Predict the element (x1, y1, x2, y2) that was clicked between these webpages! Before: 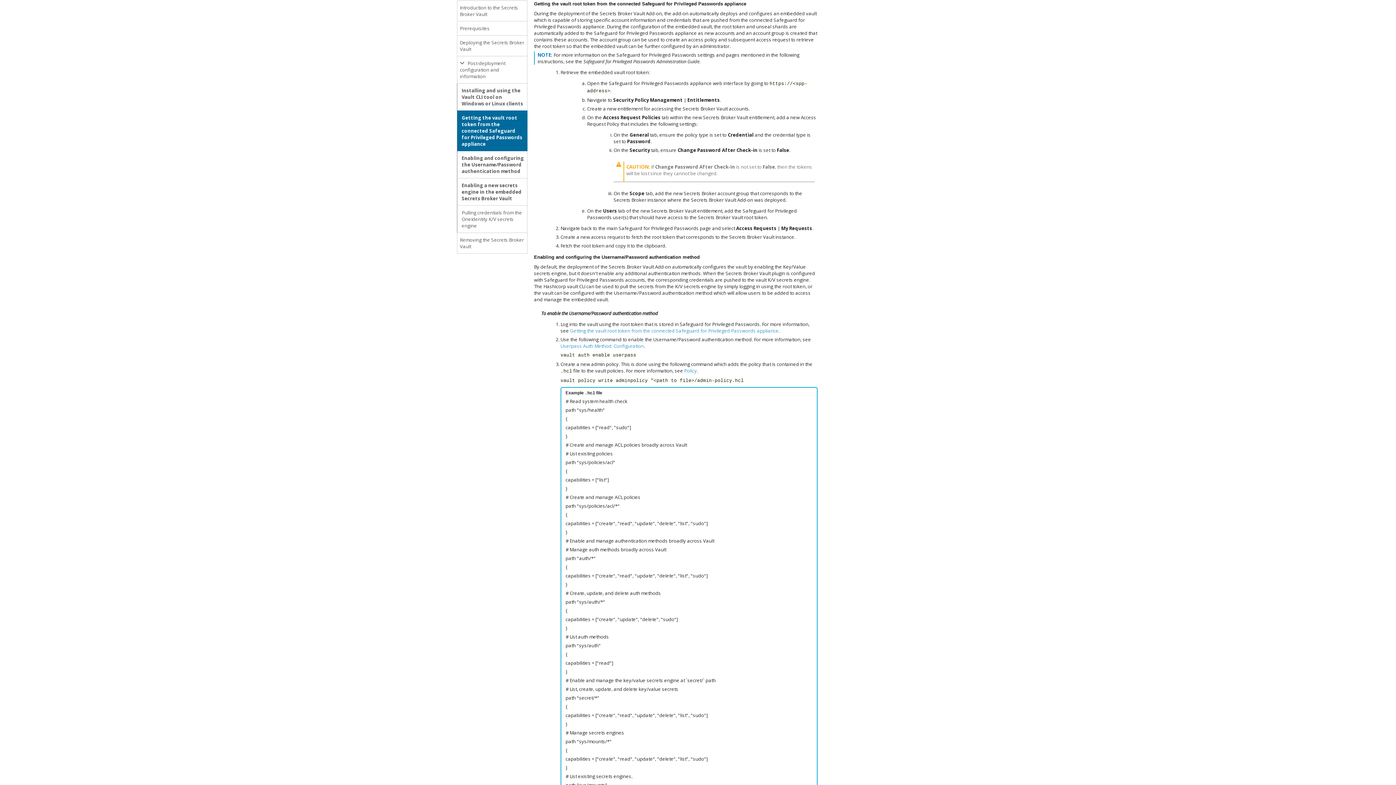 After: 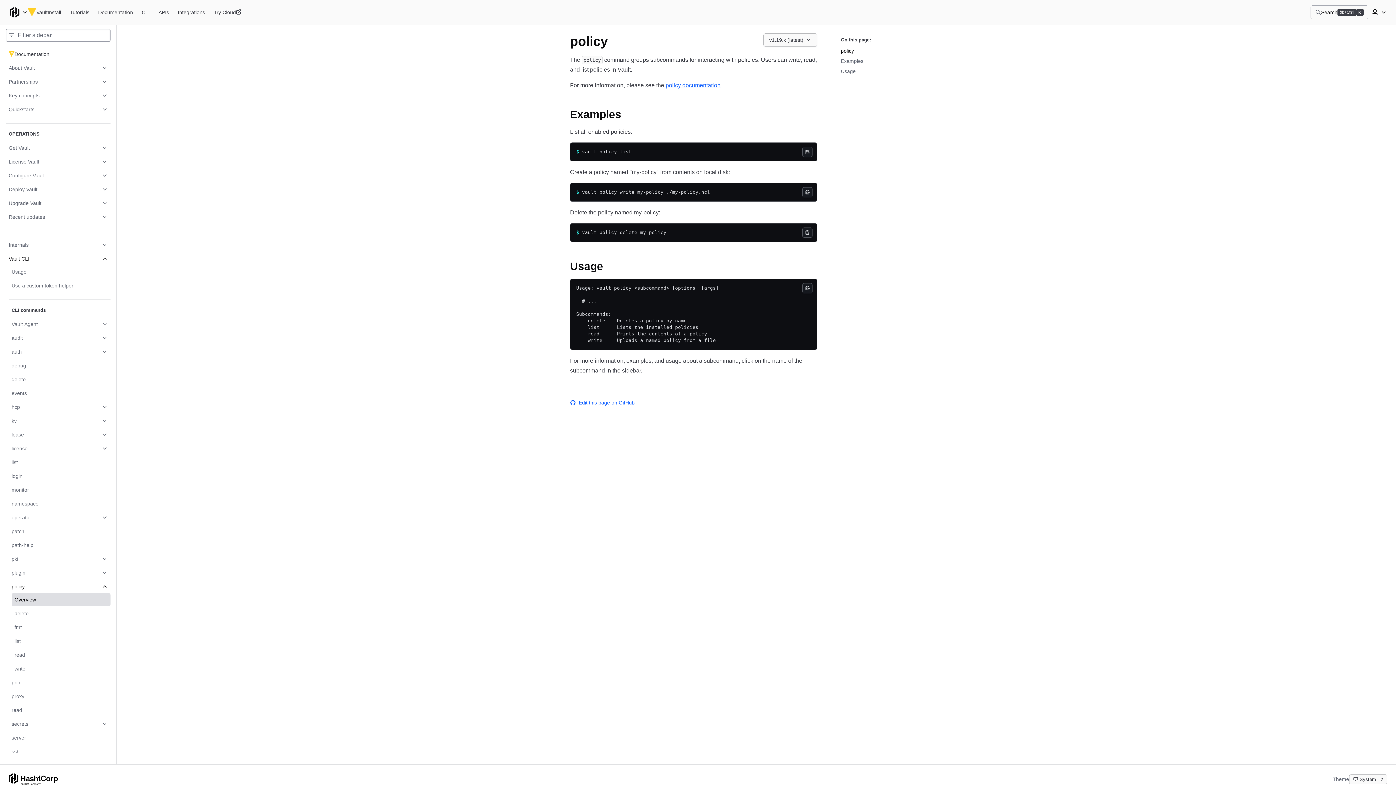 Action: bbox: (684, 365, 697, 376) label: Policy